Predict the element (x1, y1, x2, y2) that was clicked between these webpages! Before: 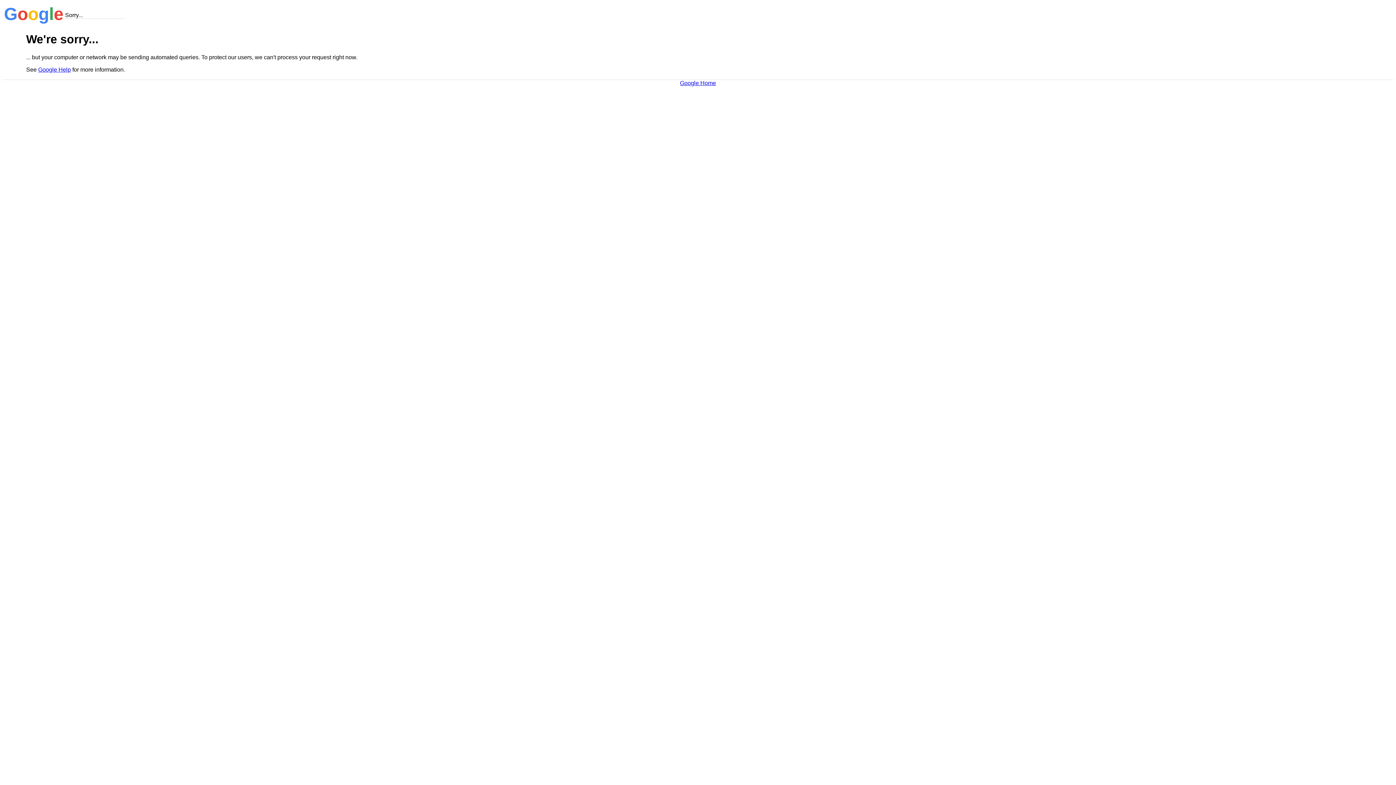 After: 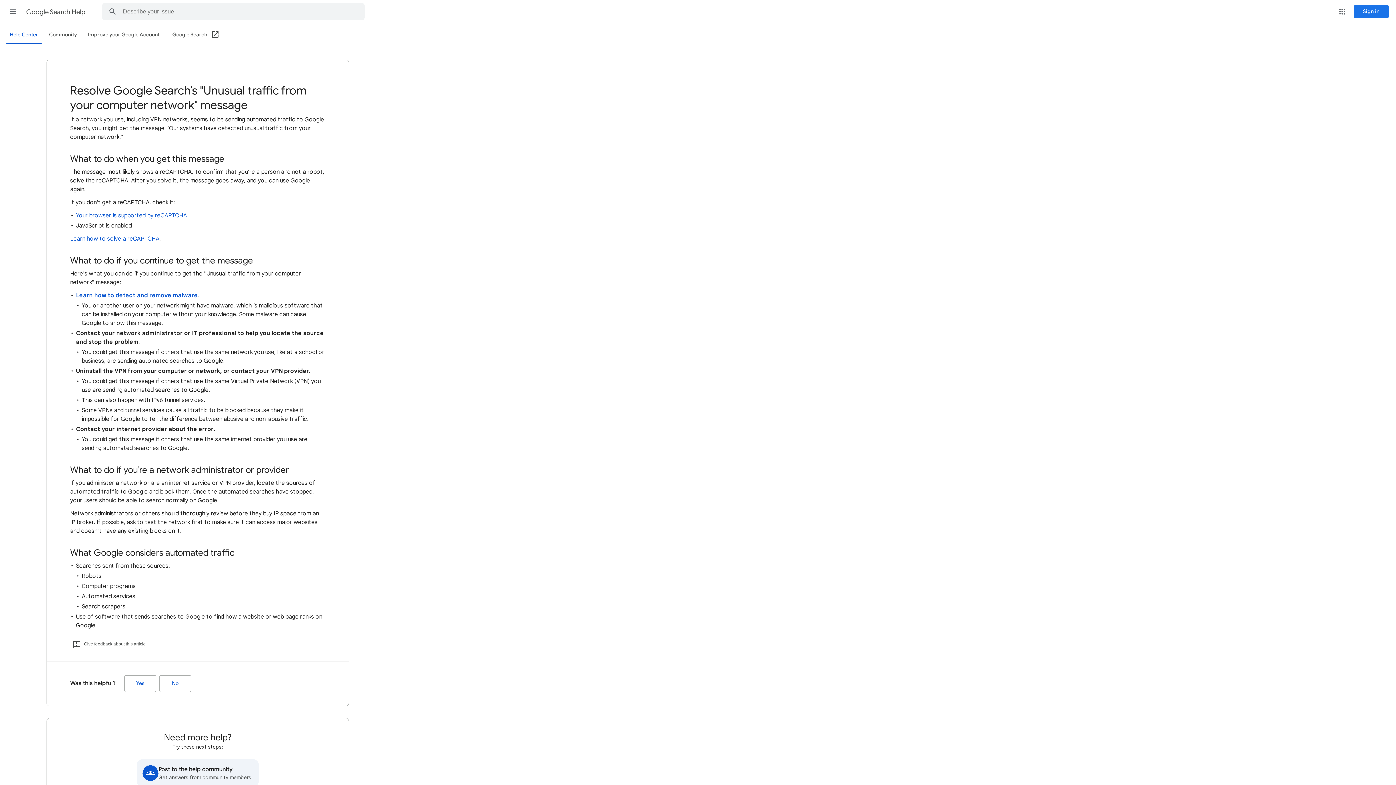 Action: bbox: (38, 66, 70, 72) label: Google Help